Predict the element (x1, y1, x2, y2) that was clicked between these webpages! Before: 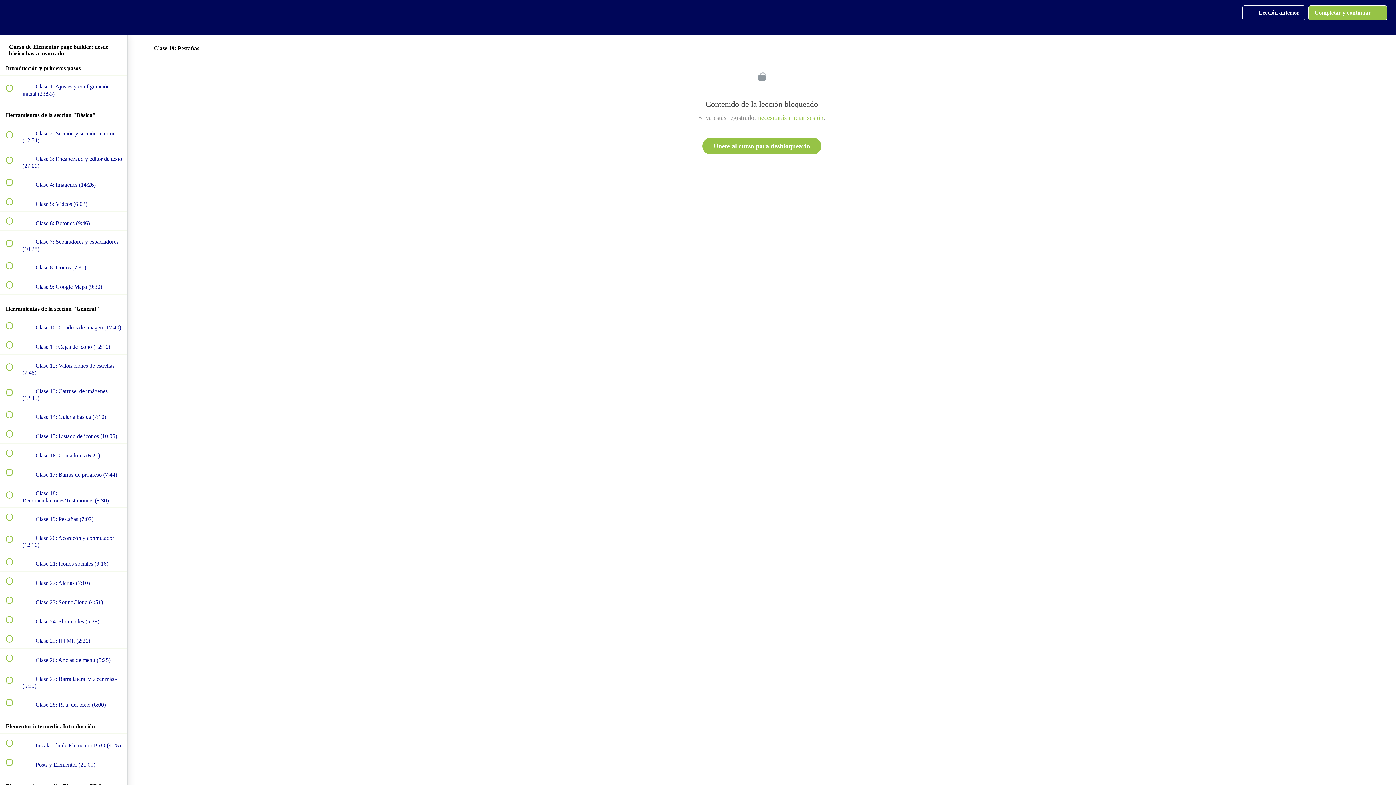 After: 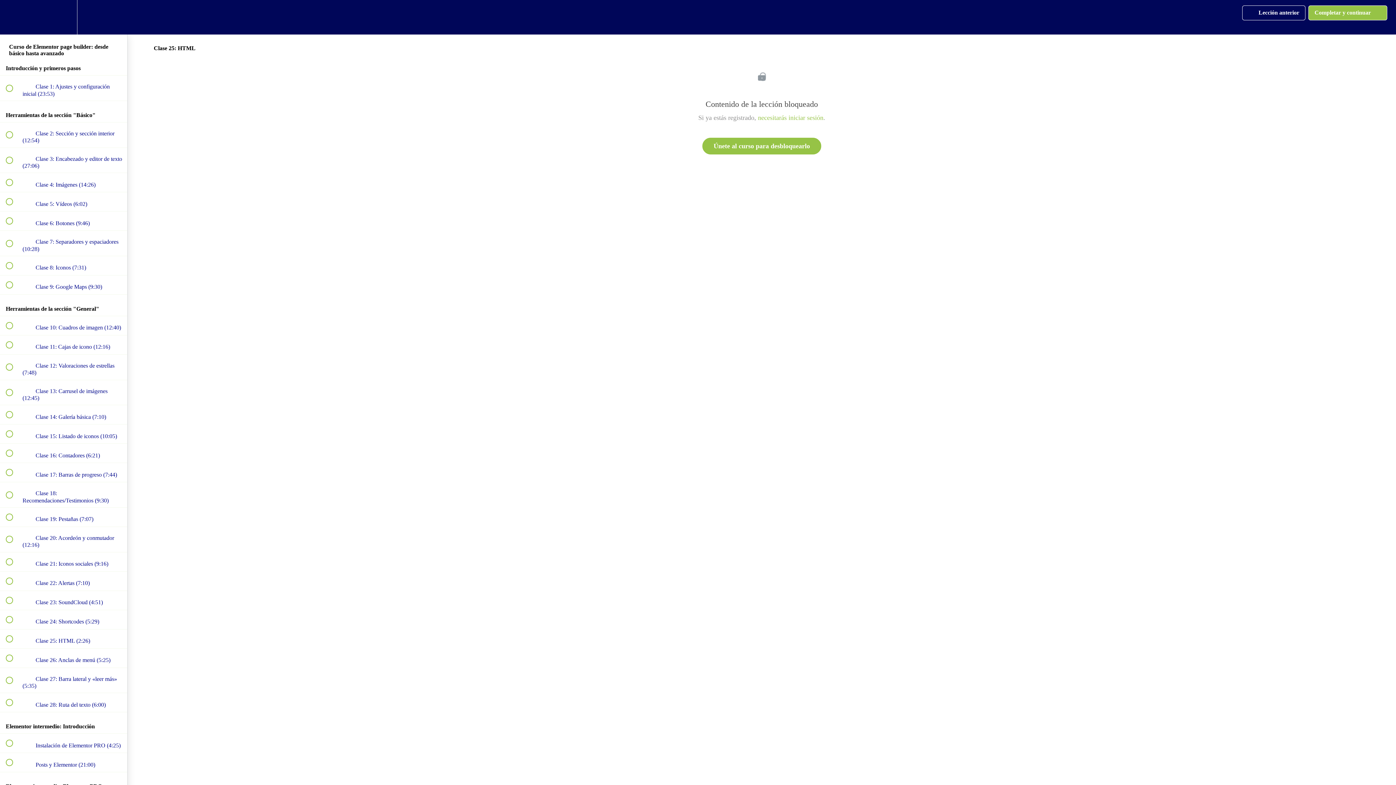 Action: bbox: (0, 629, 127, 648) label:  
 Clase 25: HTML (2:26)